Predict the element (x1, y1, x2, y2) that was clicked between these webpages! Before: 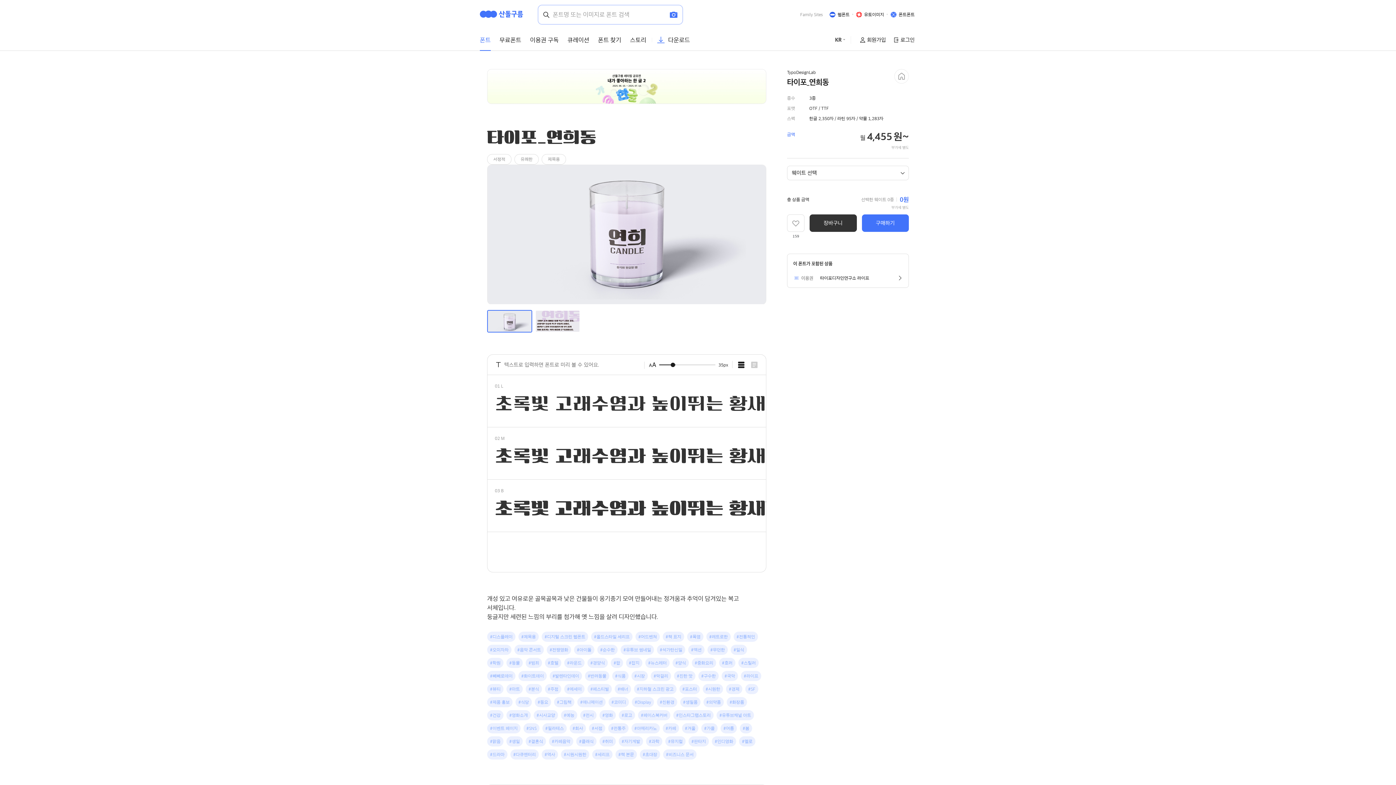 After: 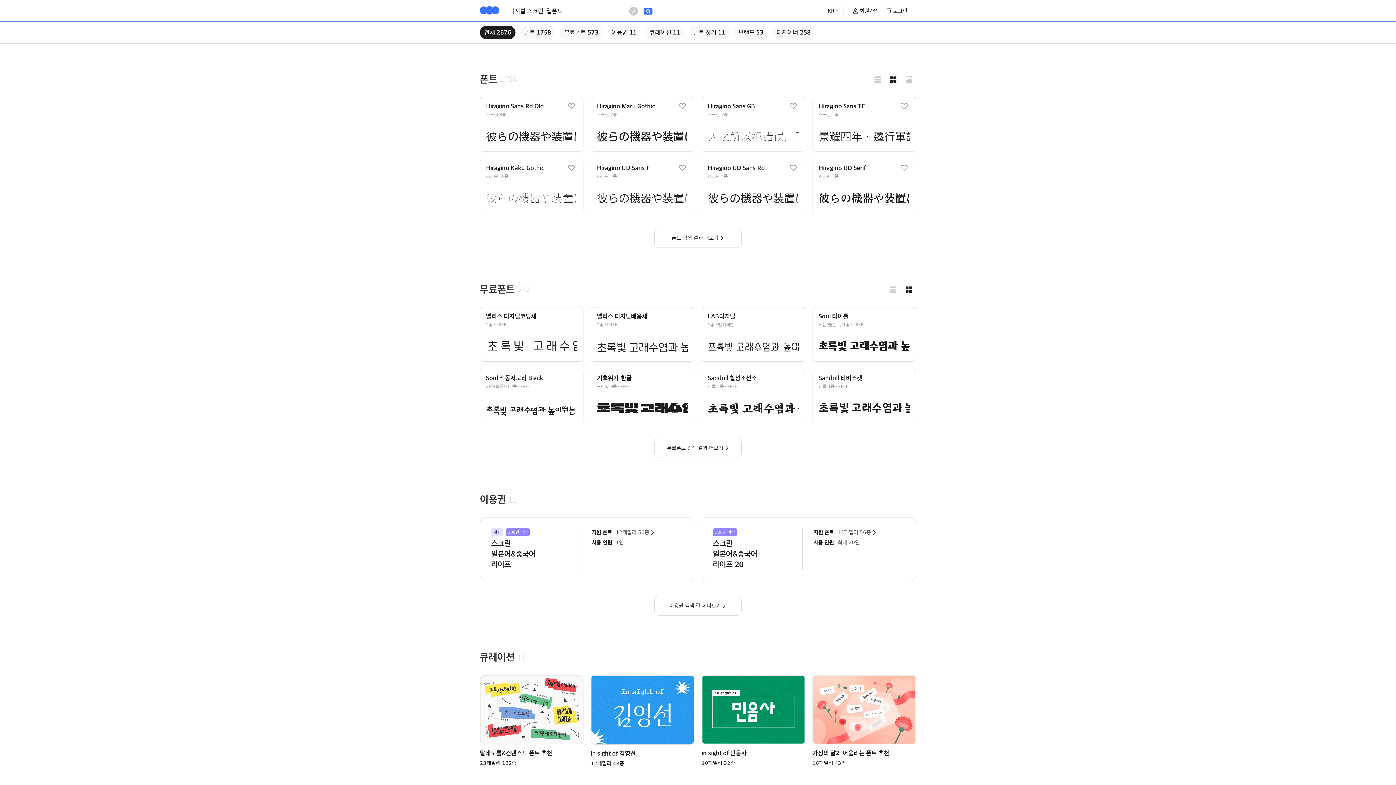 Action: label: #디지털 스크린 웹폰트 bbox: (541, 632, 588, 642)